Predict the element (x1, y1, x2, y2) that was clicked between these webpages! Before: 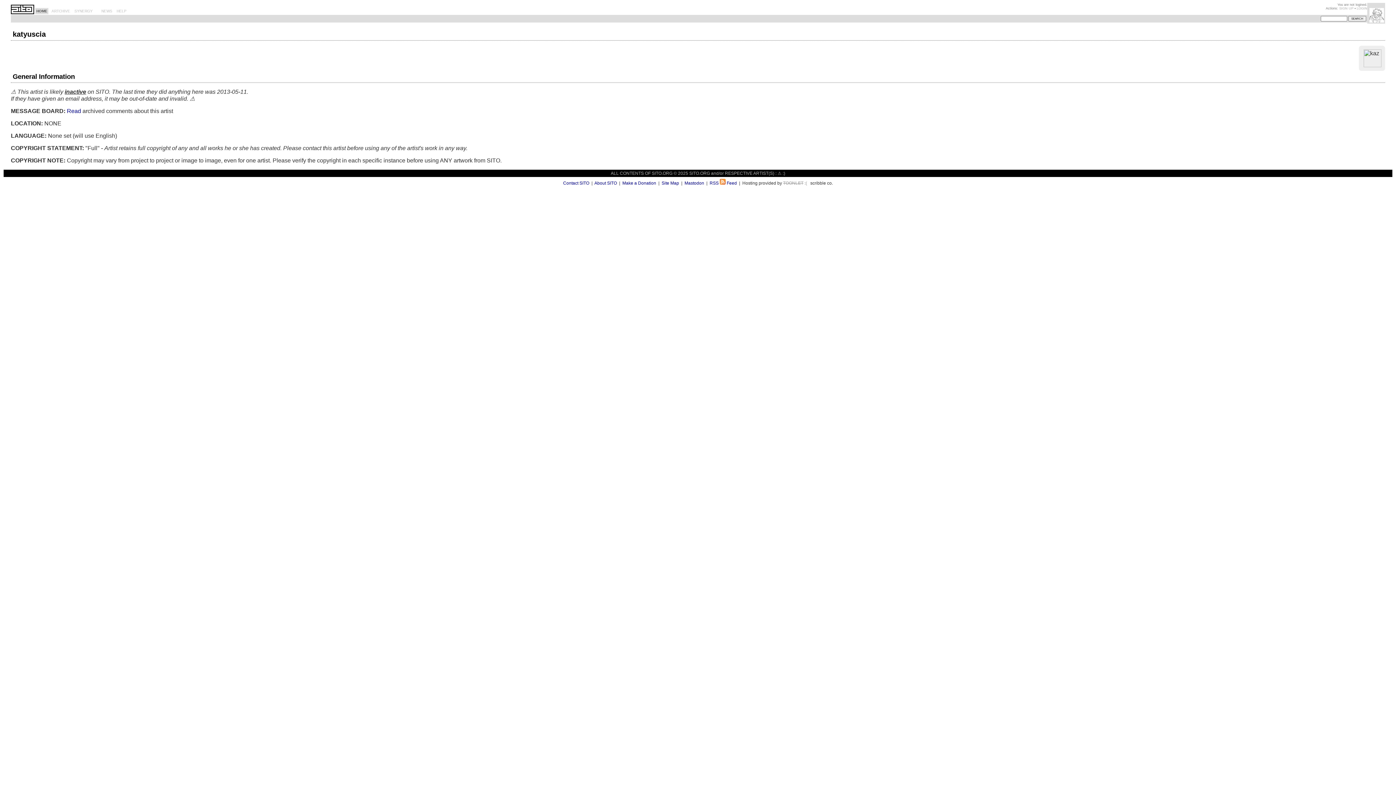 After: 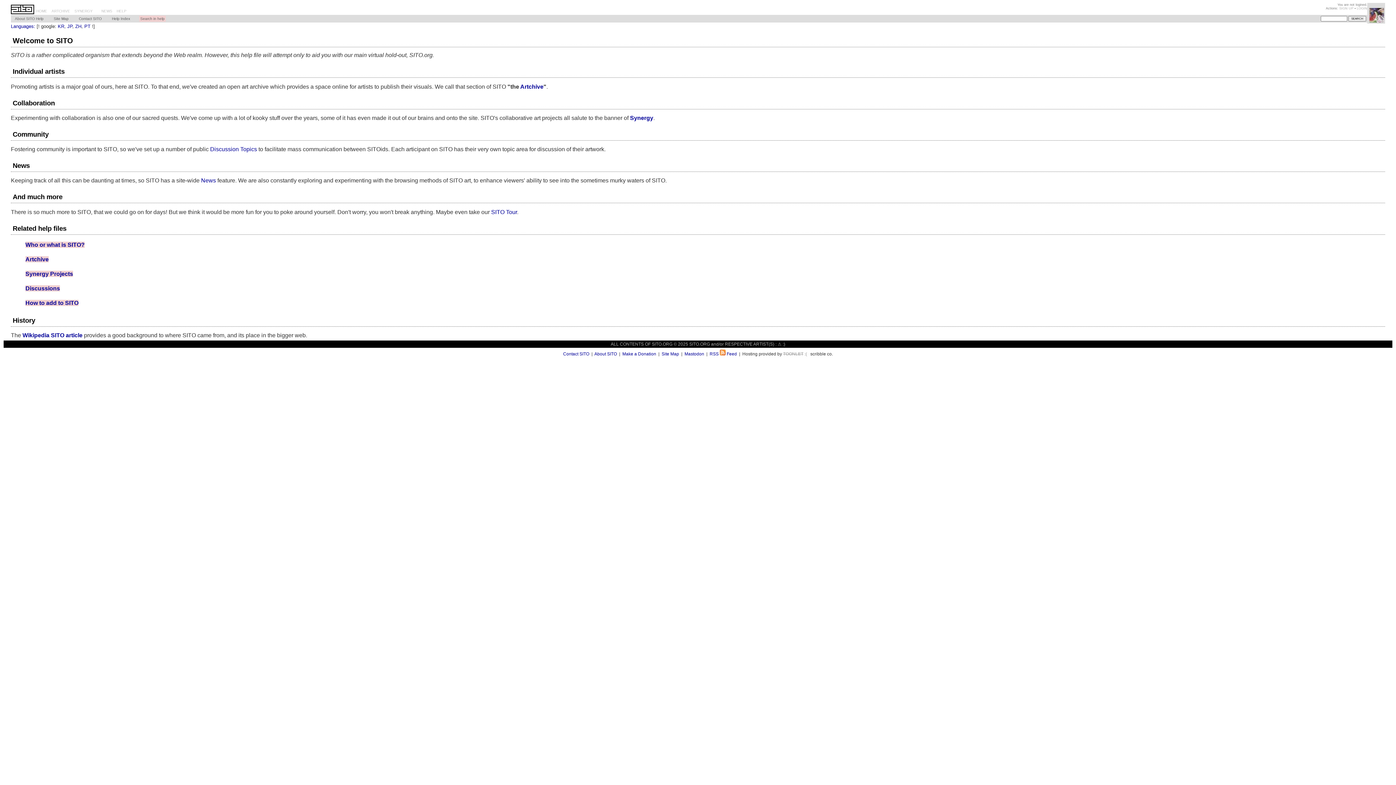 Action: bbox: (594, 180, 617, 185) label: About SITO